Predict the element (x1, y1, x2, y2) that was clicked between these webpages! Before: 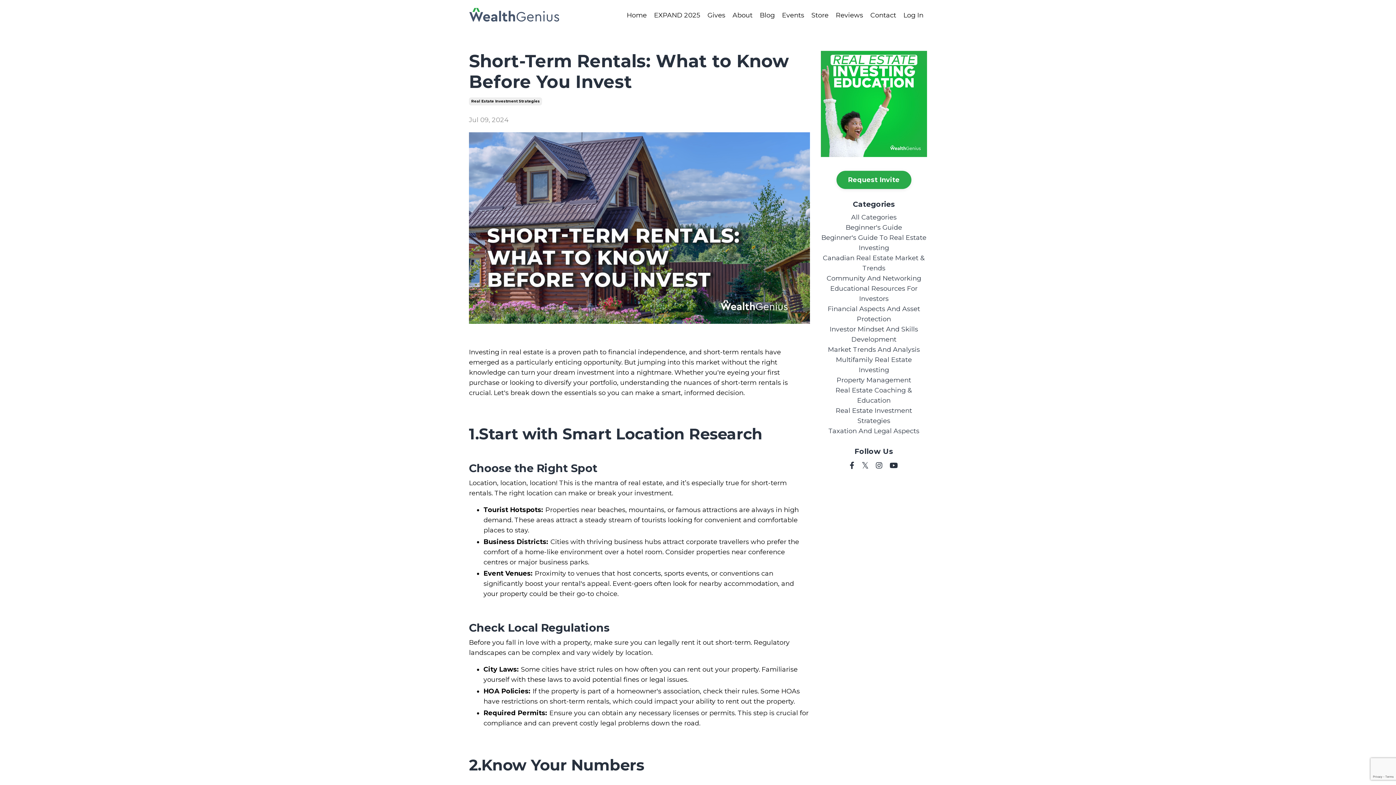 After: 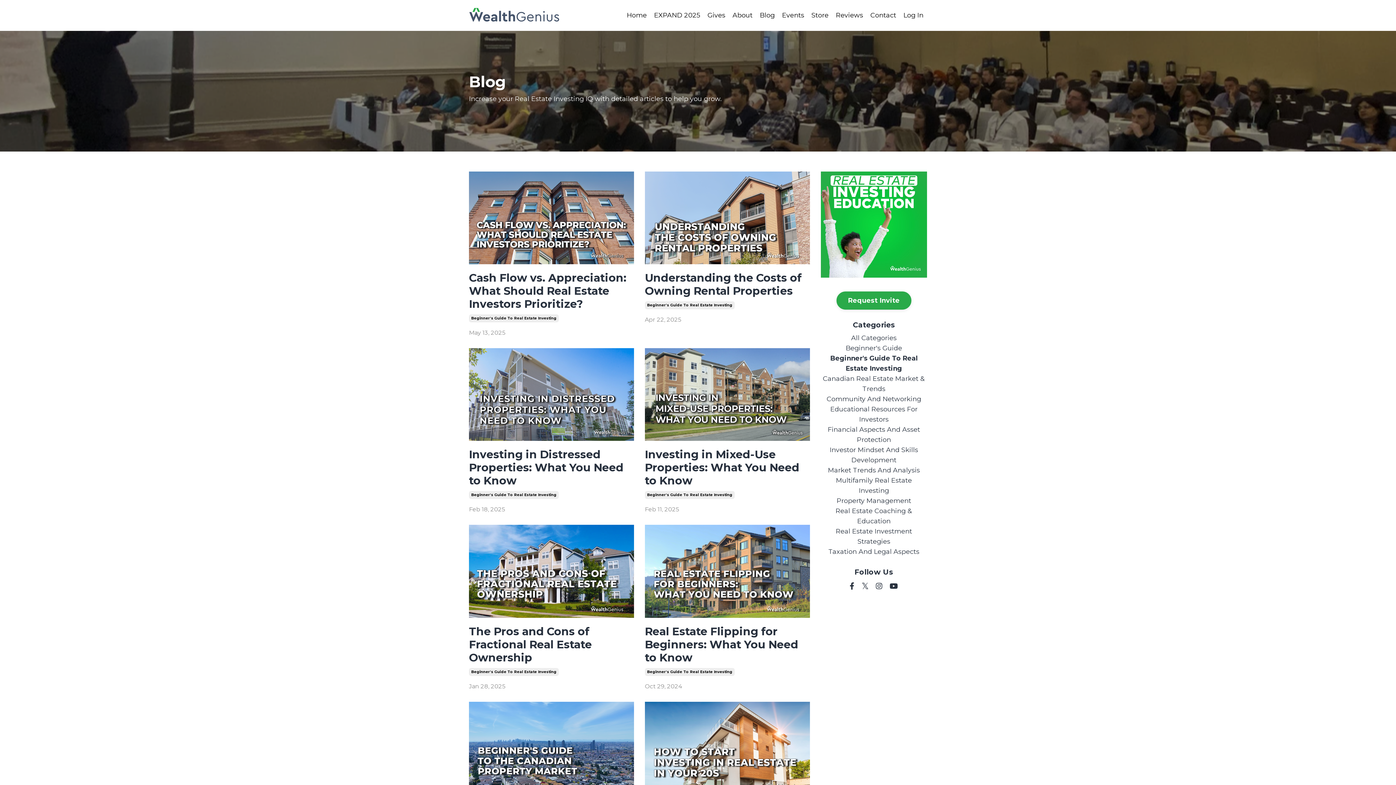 Action: label: Beginner's Guide To Real Estate Investing bbox: (820, 232, 927, 253)